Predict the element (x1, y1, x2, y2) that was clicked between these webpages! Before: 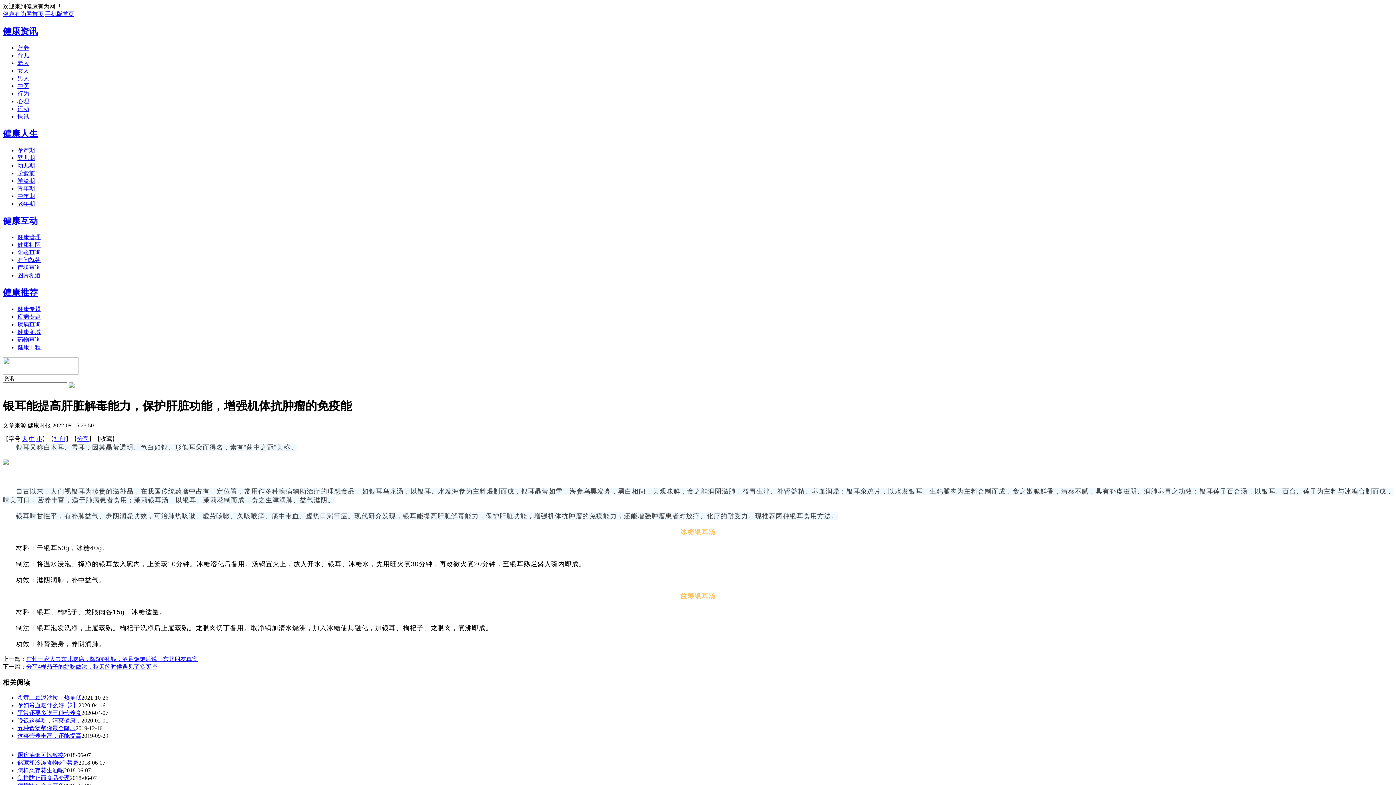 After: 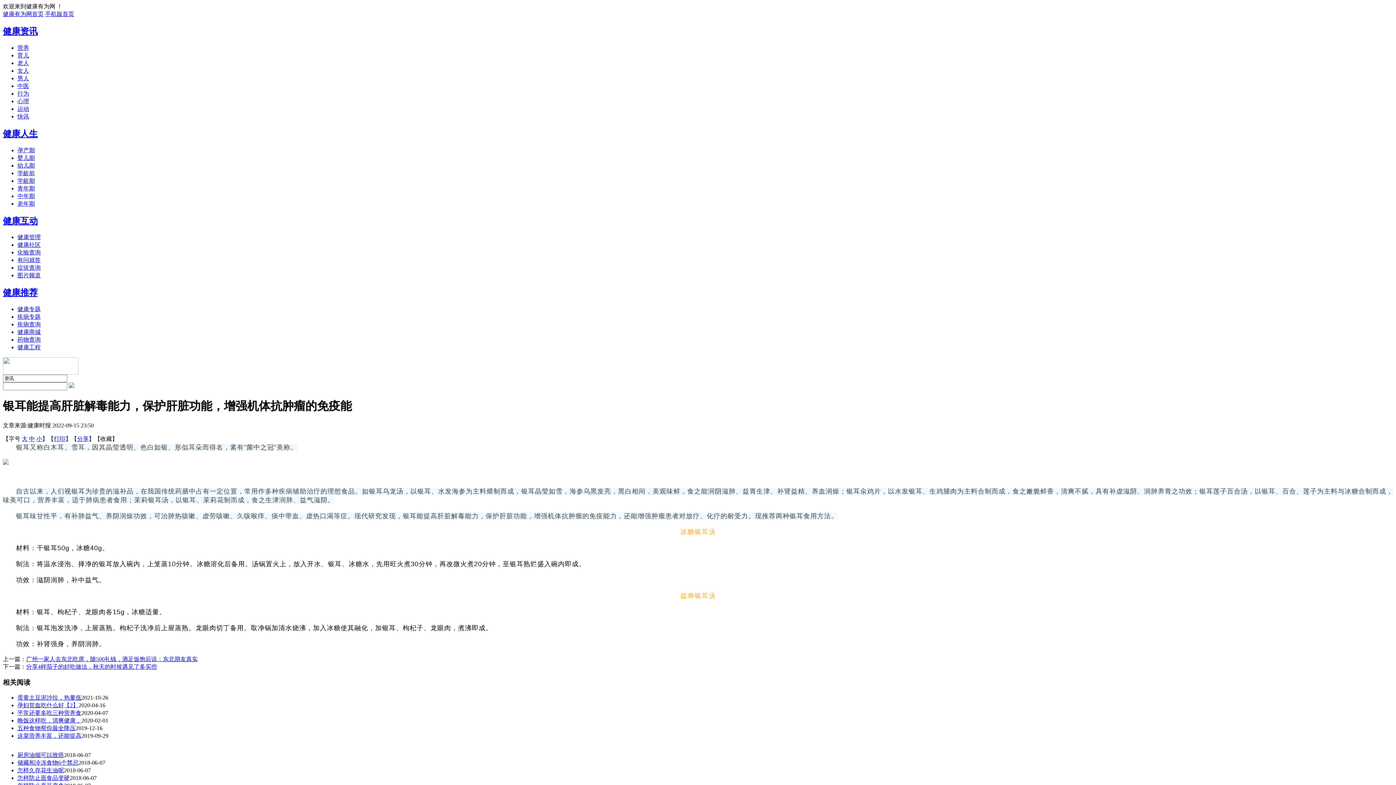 Action: bbox: (17, 710, 81, 716) label: 平常还要多吃三种营养食